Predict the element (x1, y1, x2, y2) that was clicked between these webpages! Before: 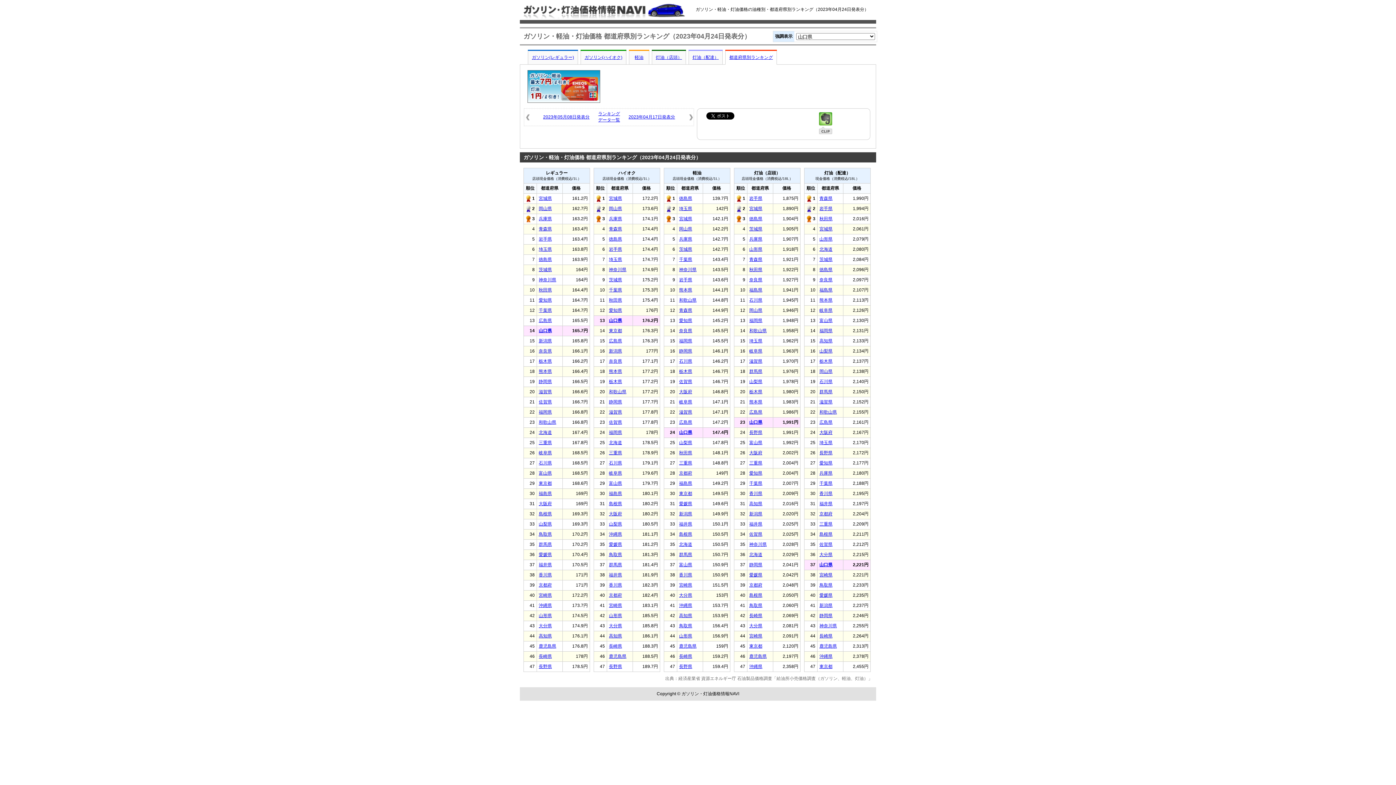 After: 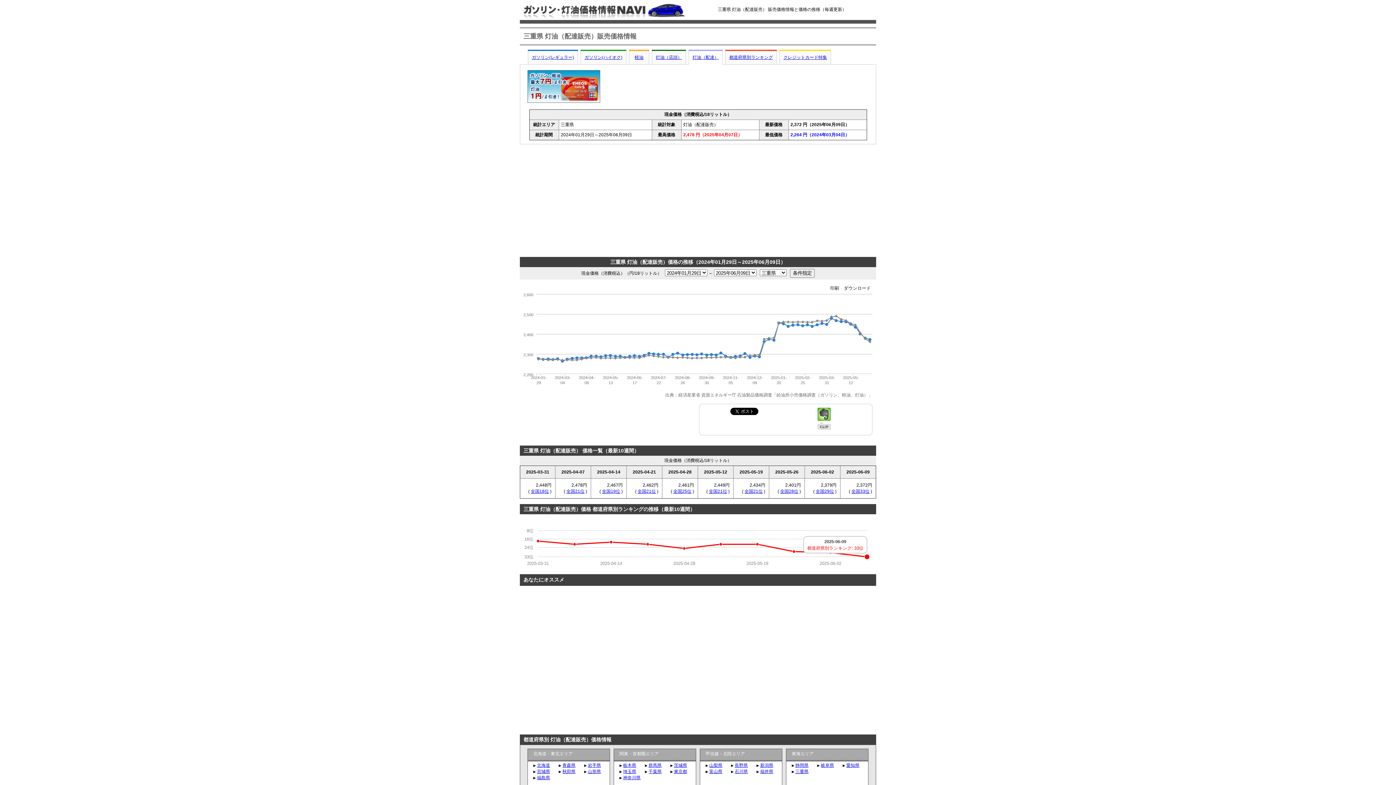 Action: label: 三重県 bbox: (819, 521, 832, 526)